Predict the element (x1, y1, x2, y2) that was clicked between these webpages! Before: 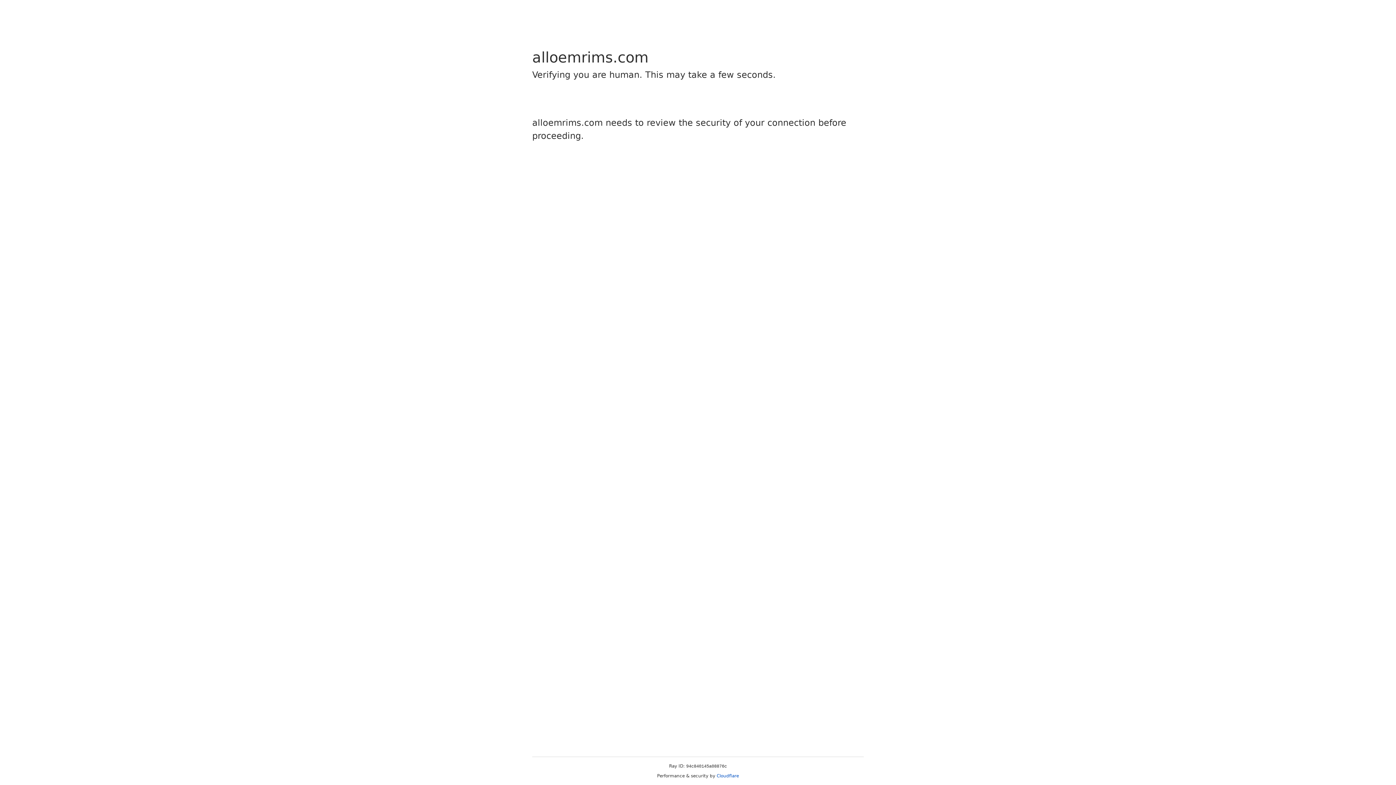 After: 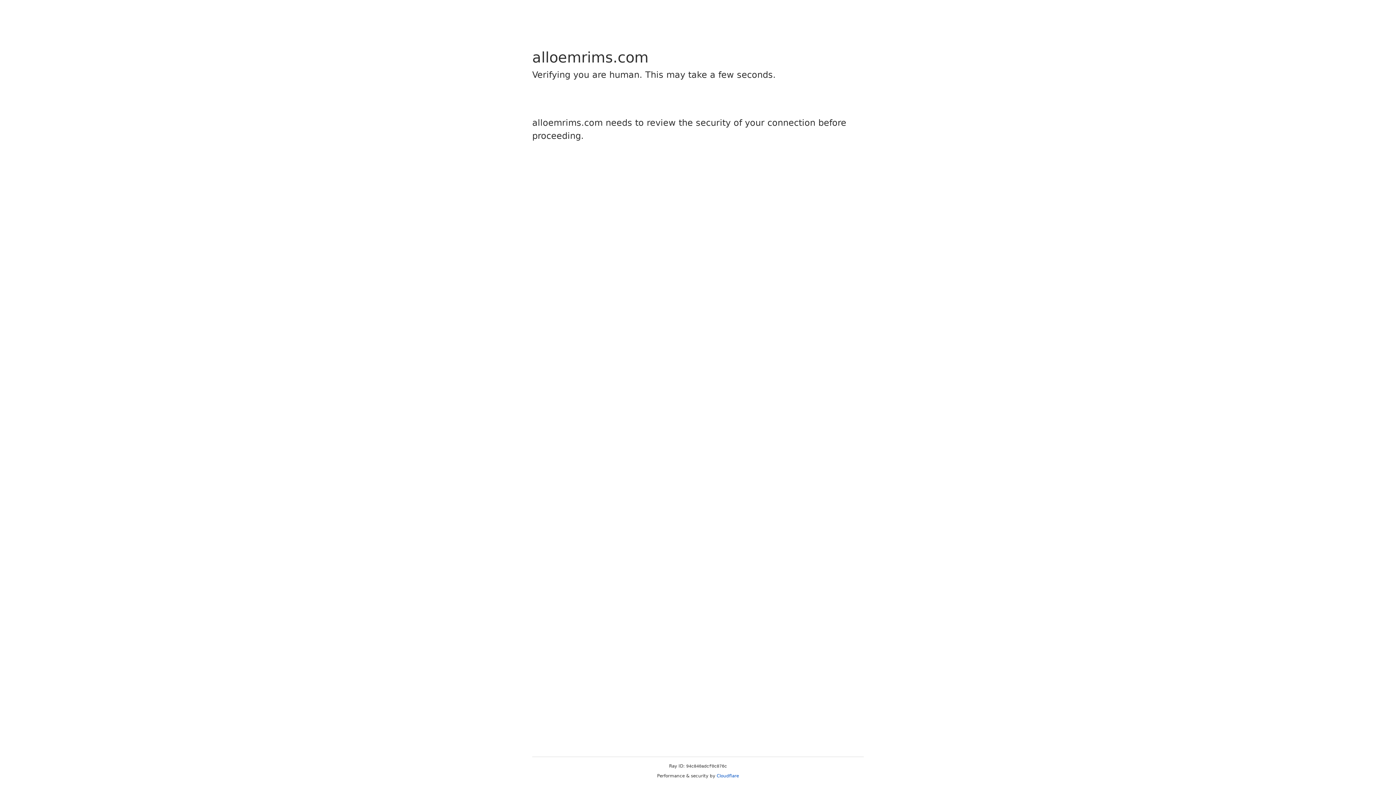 Action: label: Cloudflare bbox: (716, 773, 739, 778)